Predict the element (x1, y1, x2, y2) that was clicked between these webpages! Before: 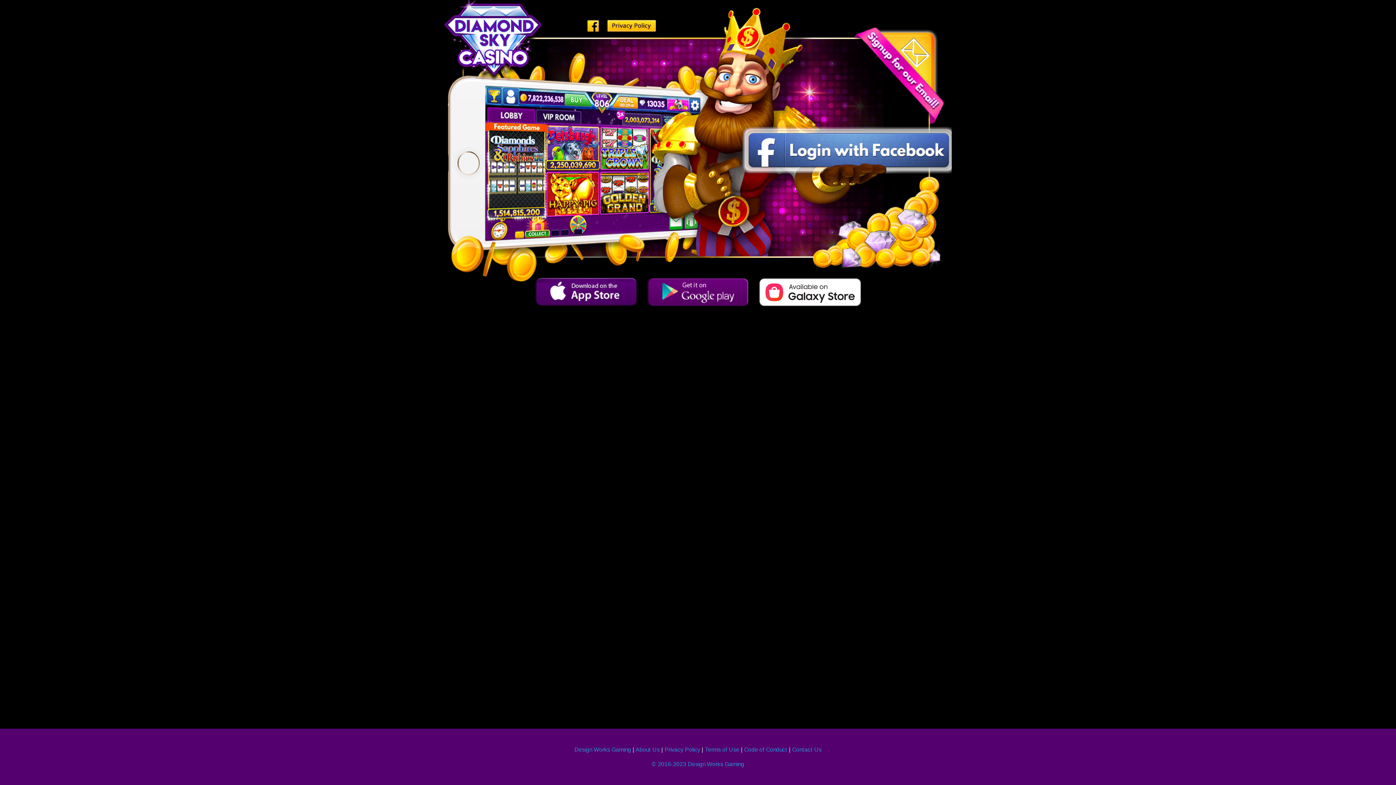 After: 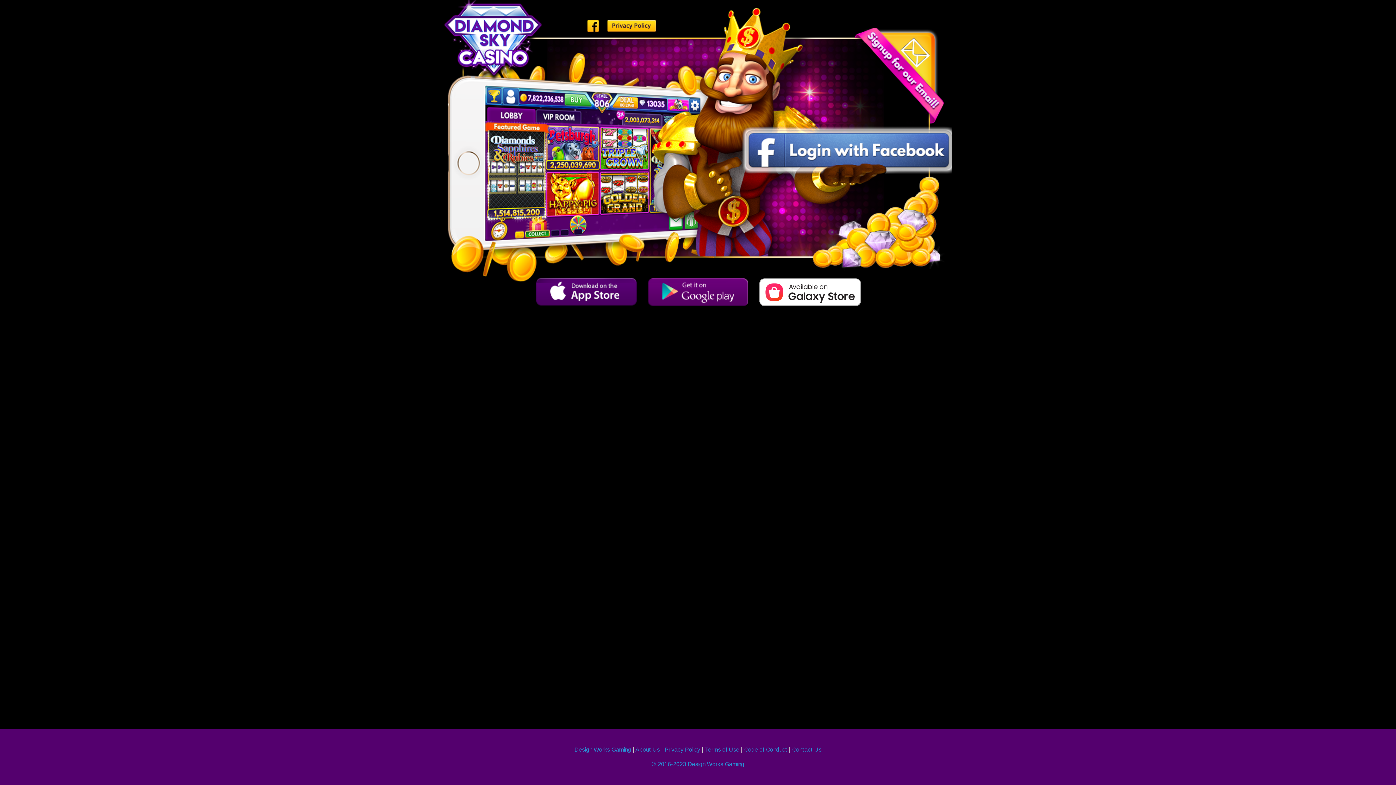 Action: bbox: (759, 278, 861, 306)